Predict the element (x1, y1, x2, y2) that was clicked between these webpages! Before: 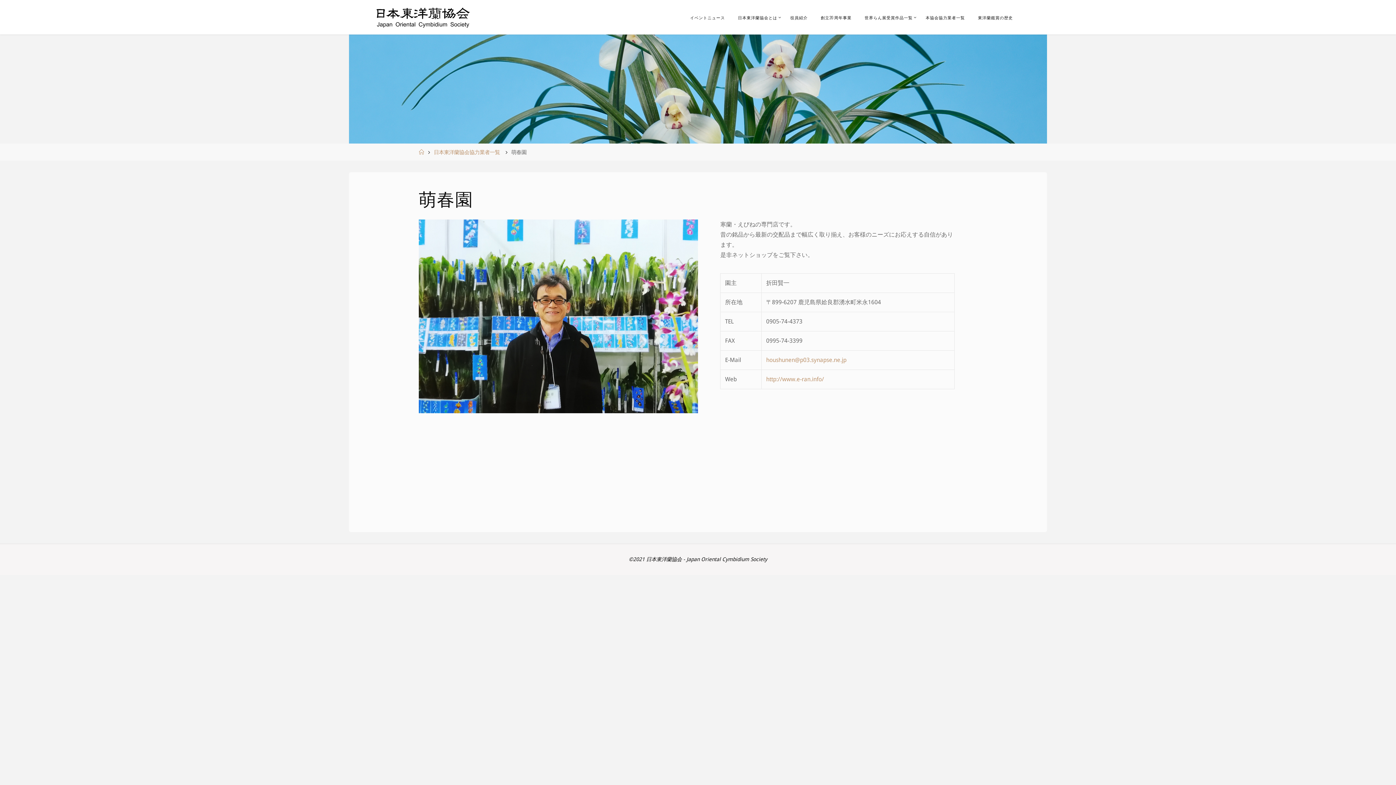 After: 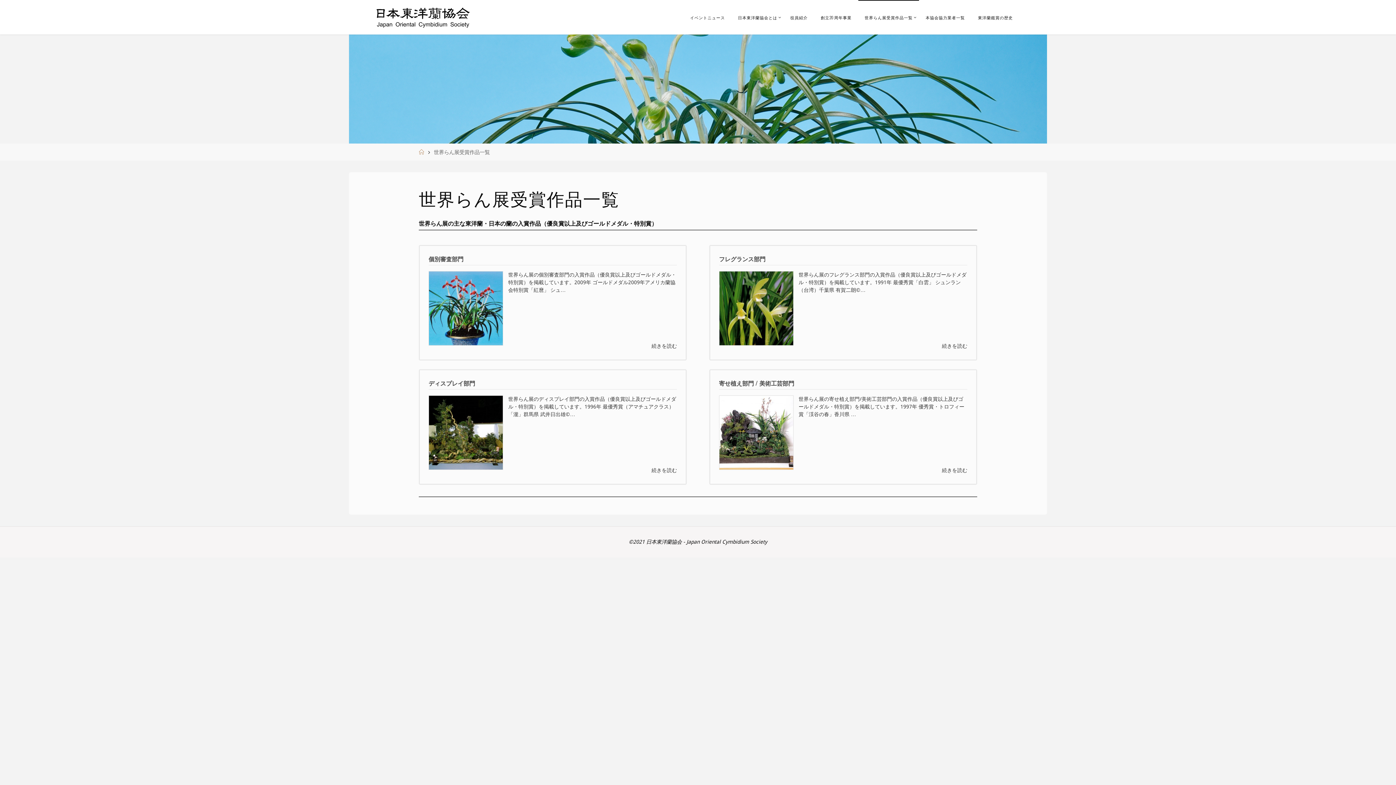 Action: label: 世界らん展受賞作品一覧 bbox: (858, 0, 919, 34)